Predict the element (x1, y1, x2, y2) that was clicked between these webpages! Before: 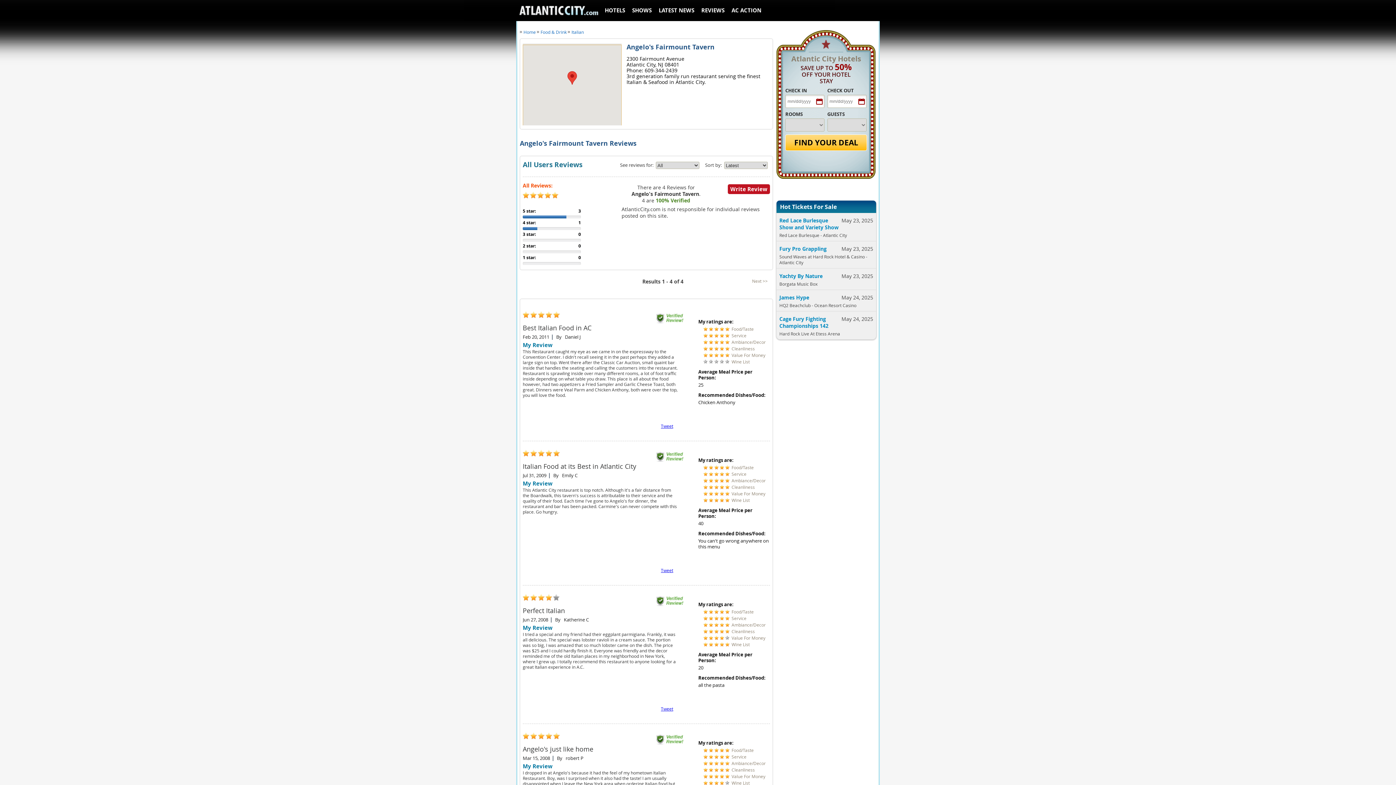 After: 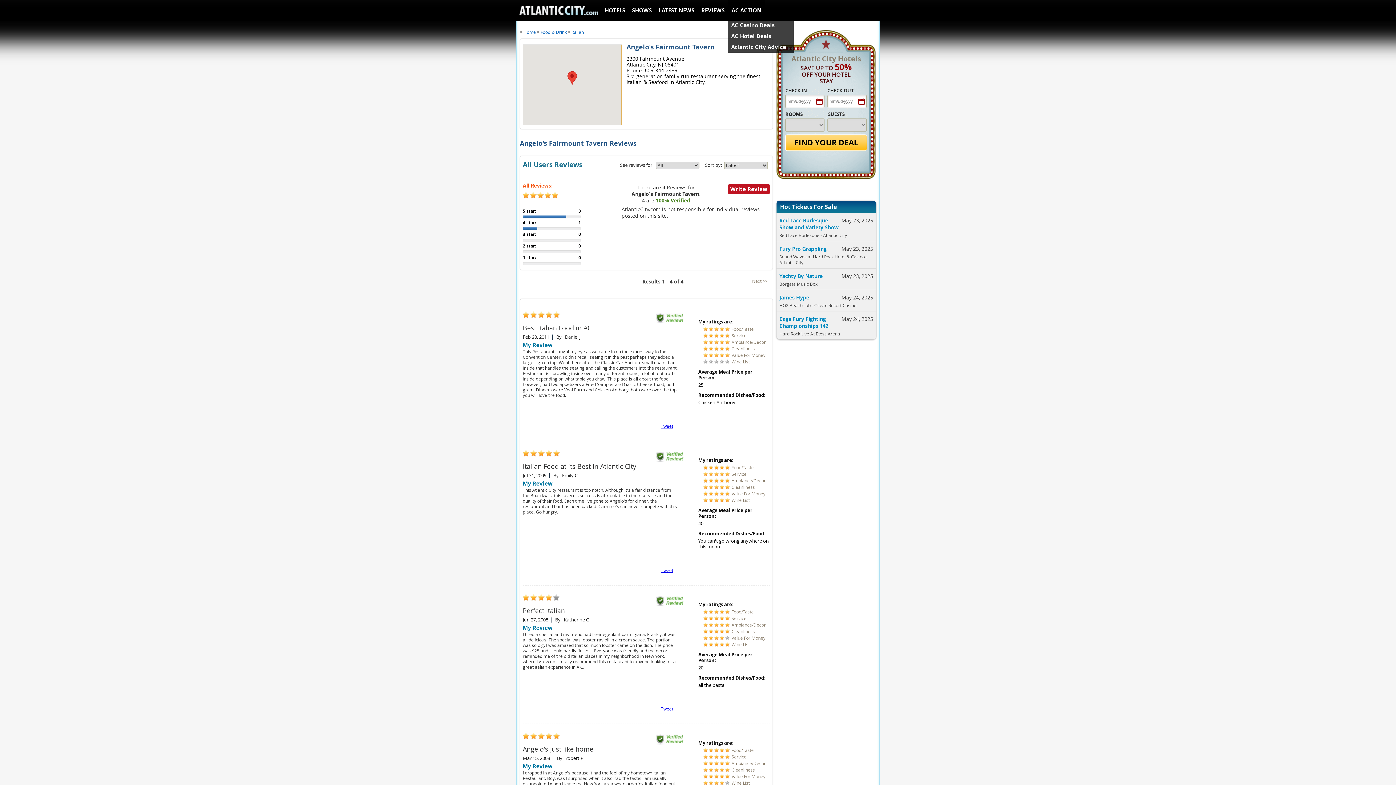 Action: label: AC ACTION bbox: (731, 6, 761, 14)